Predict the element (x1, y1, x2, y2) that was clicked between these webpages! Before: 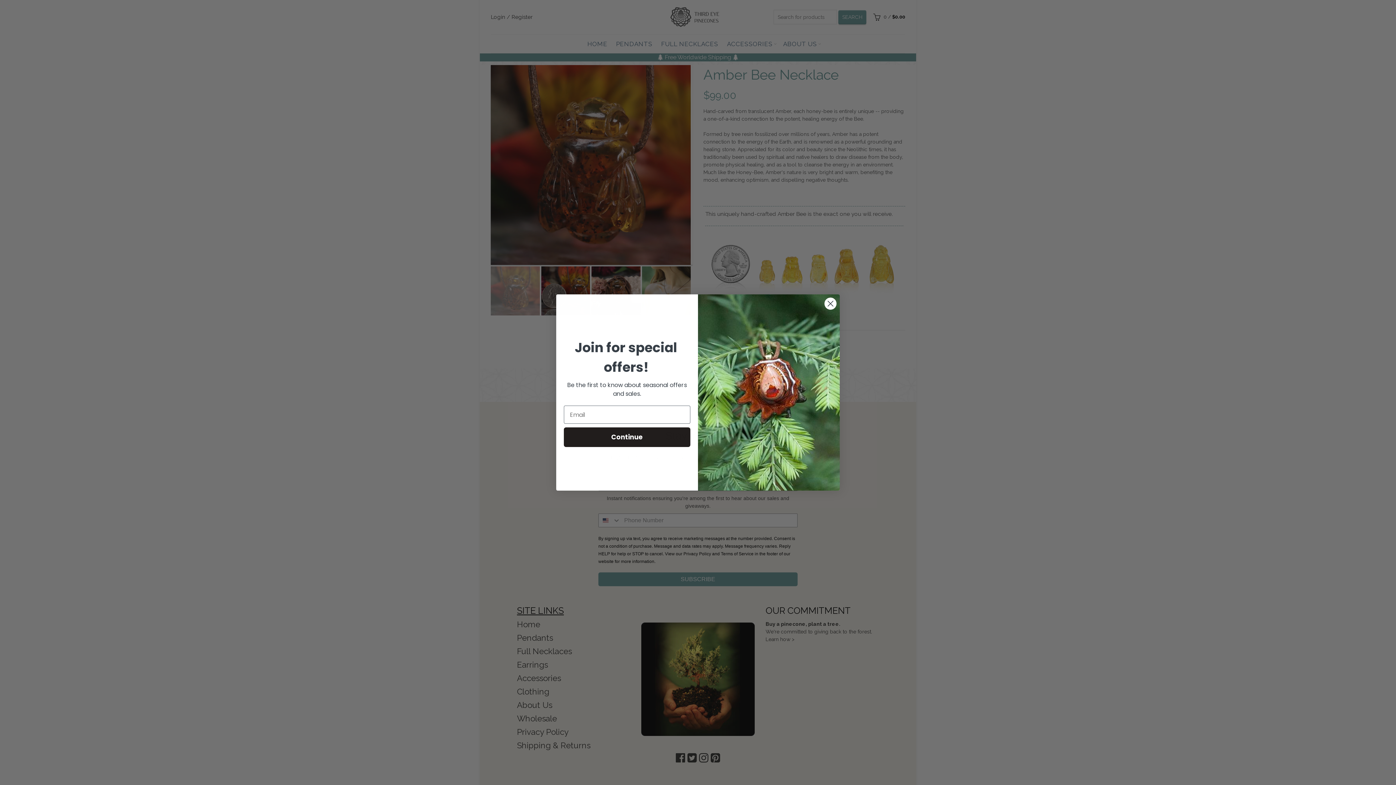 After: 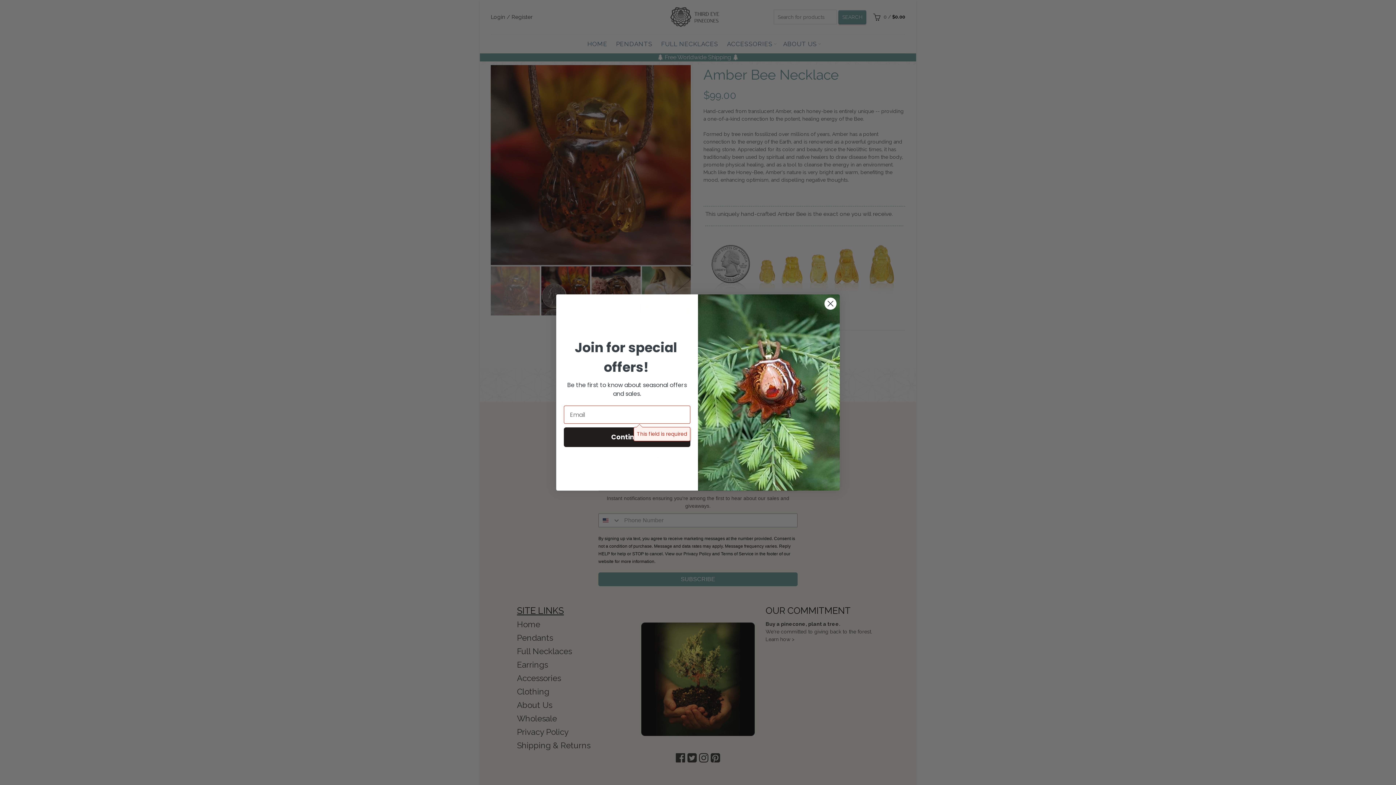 Action: label: Continue bbox: (564, 427, 690, 447)